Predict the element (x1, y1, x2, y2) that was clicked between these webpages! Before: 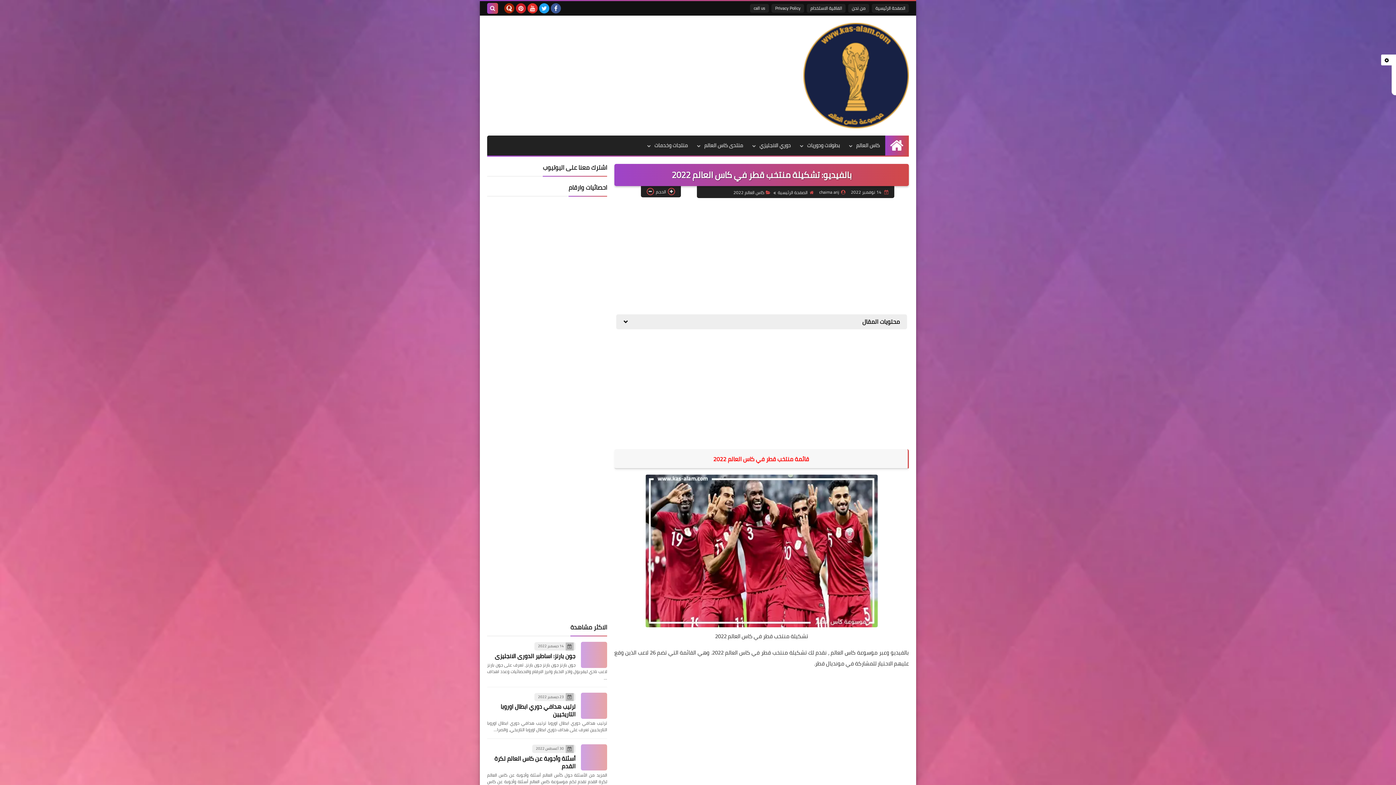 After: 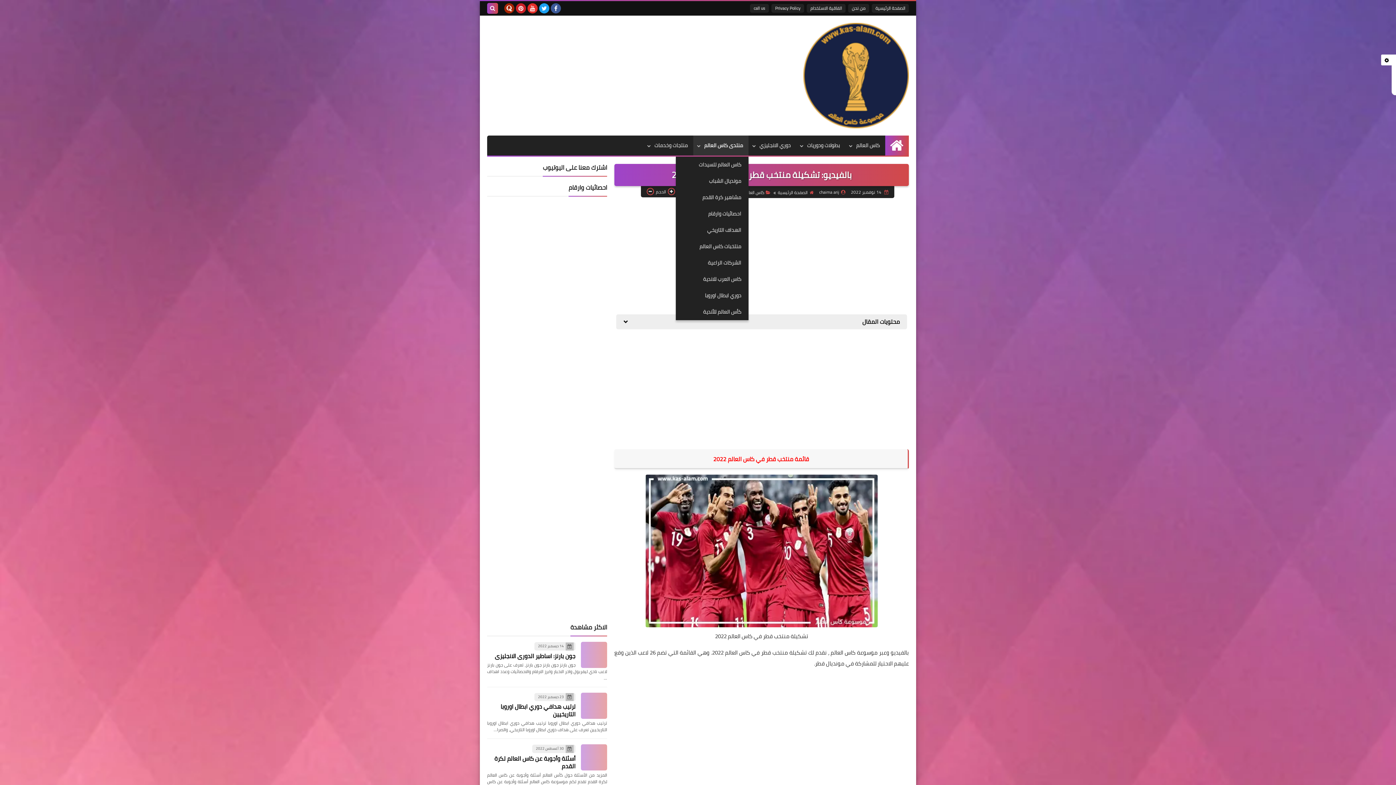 Action: label: منتدى كاس العالم bbox: (693, 135, 748, 155)